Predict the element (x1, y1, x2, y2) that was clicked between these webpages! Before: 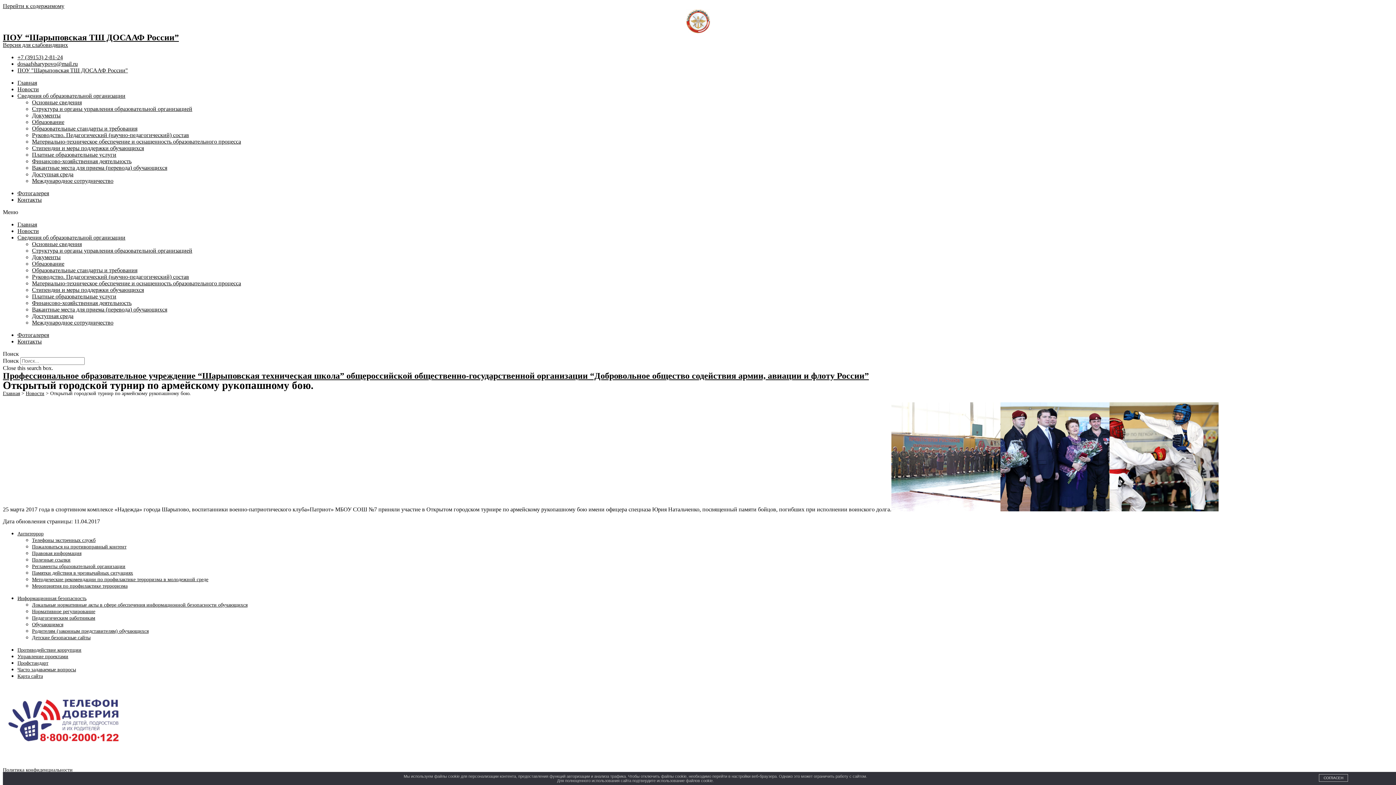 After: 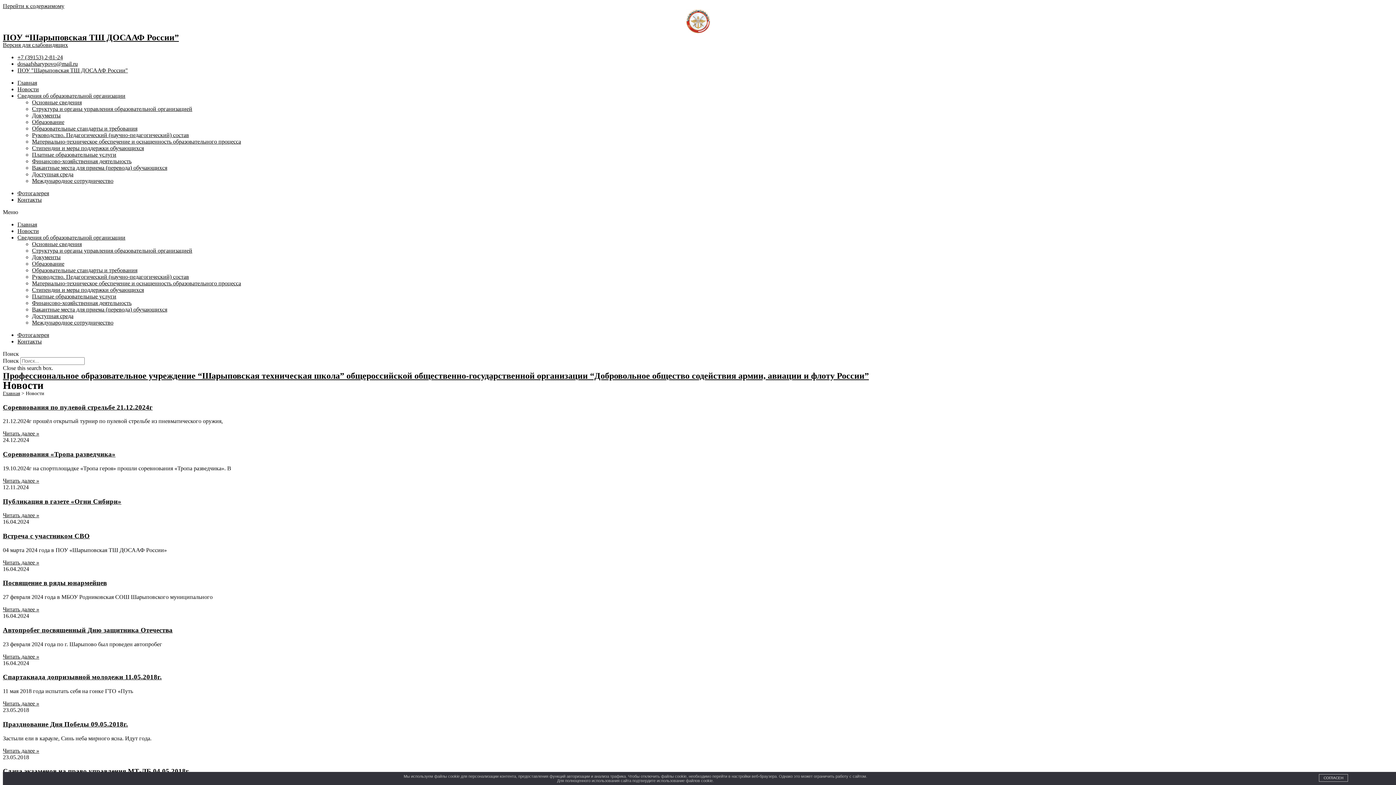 Action: label: Новости bbox: (17, 86, 38, 92)